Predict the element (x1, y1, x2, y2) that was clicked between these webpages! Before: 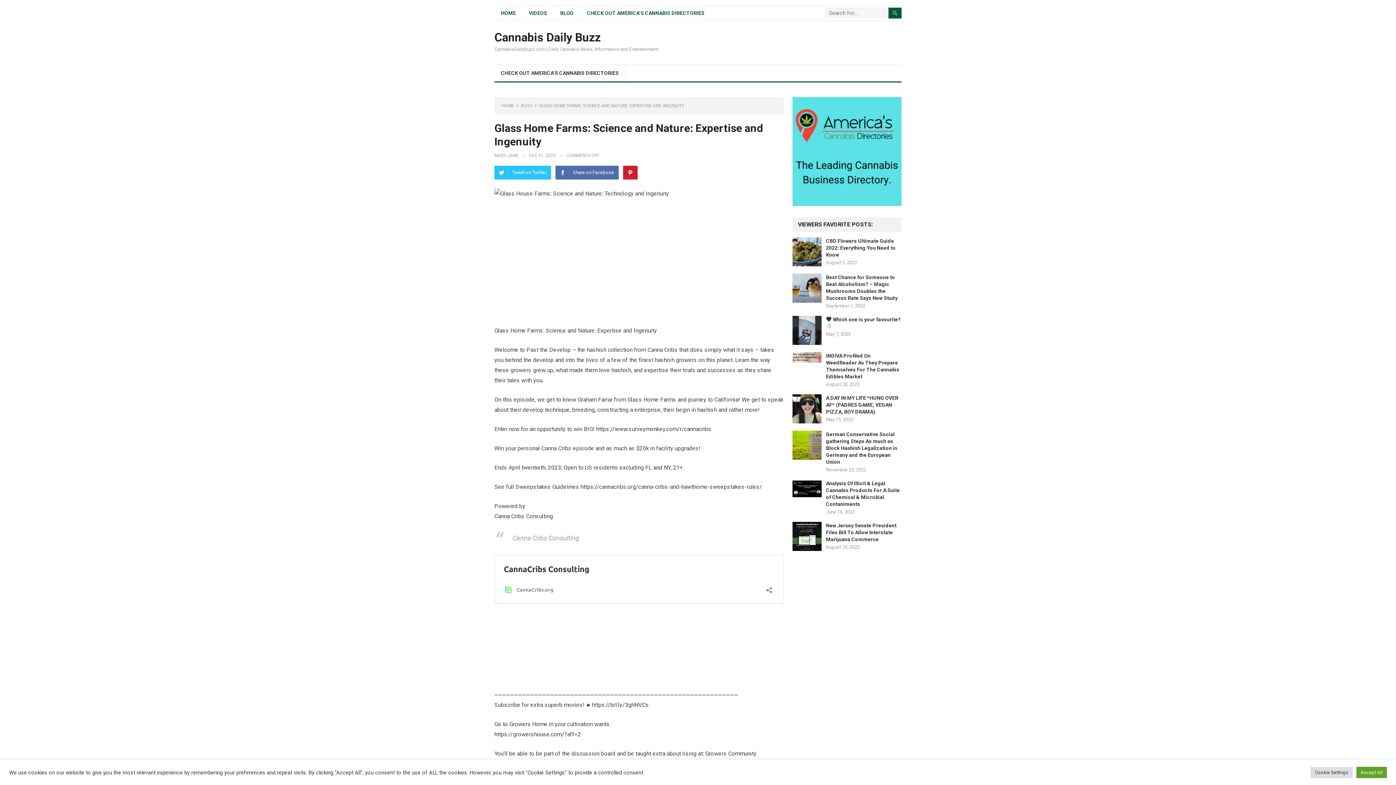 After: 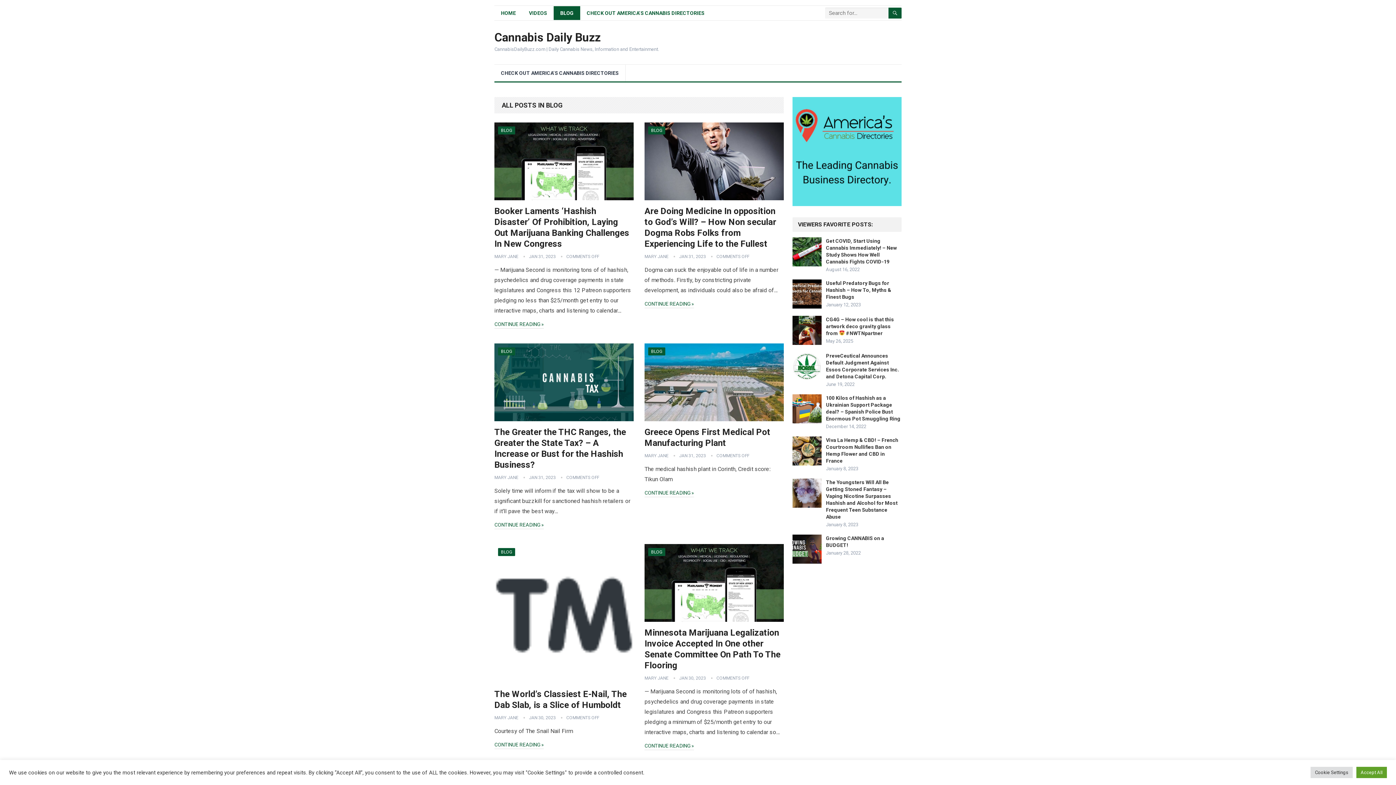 Action: label: BLOG bbox: (521, 103, 537, 108)